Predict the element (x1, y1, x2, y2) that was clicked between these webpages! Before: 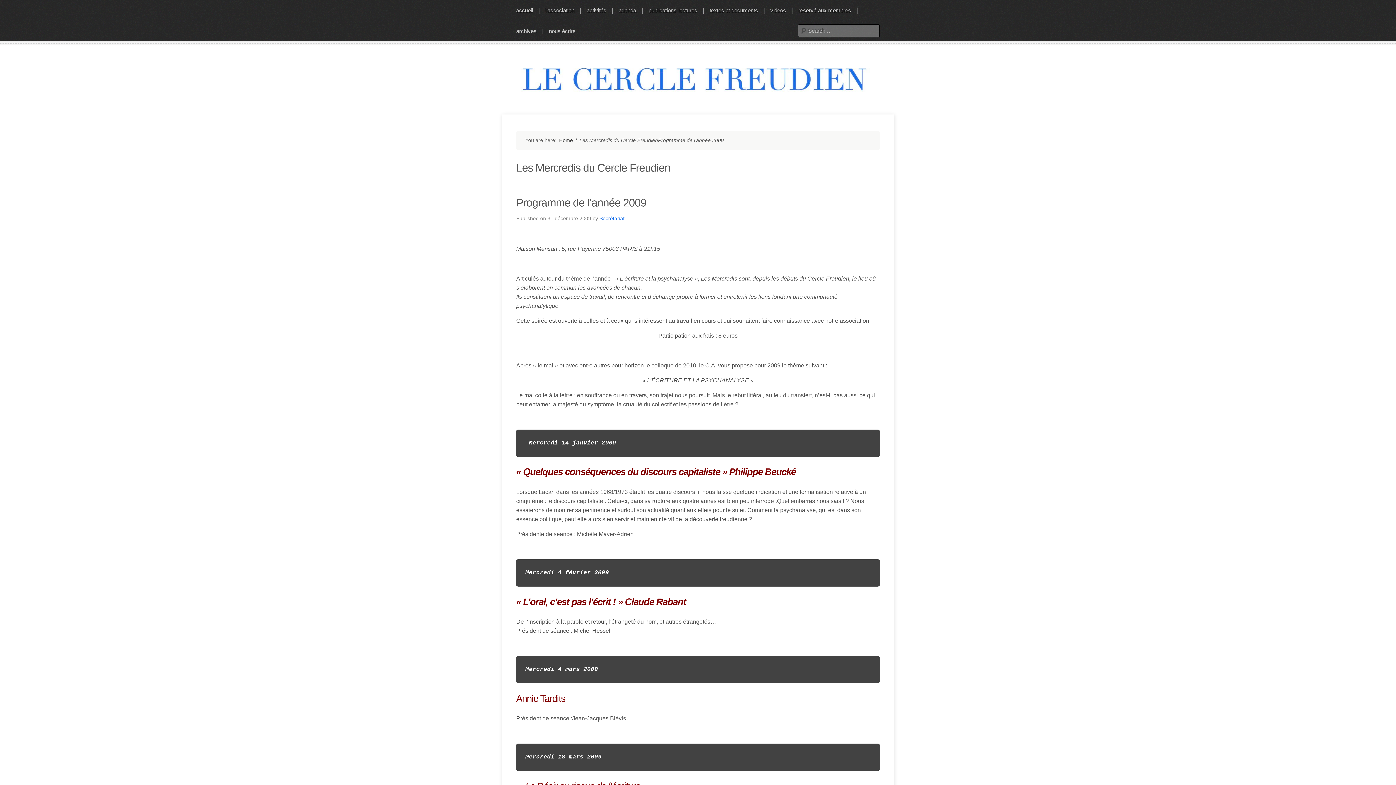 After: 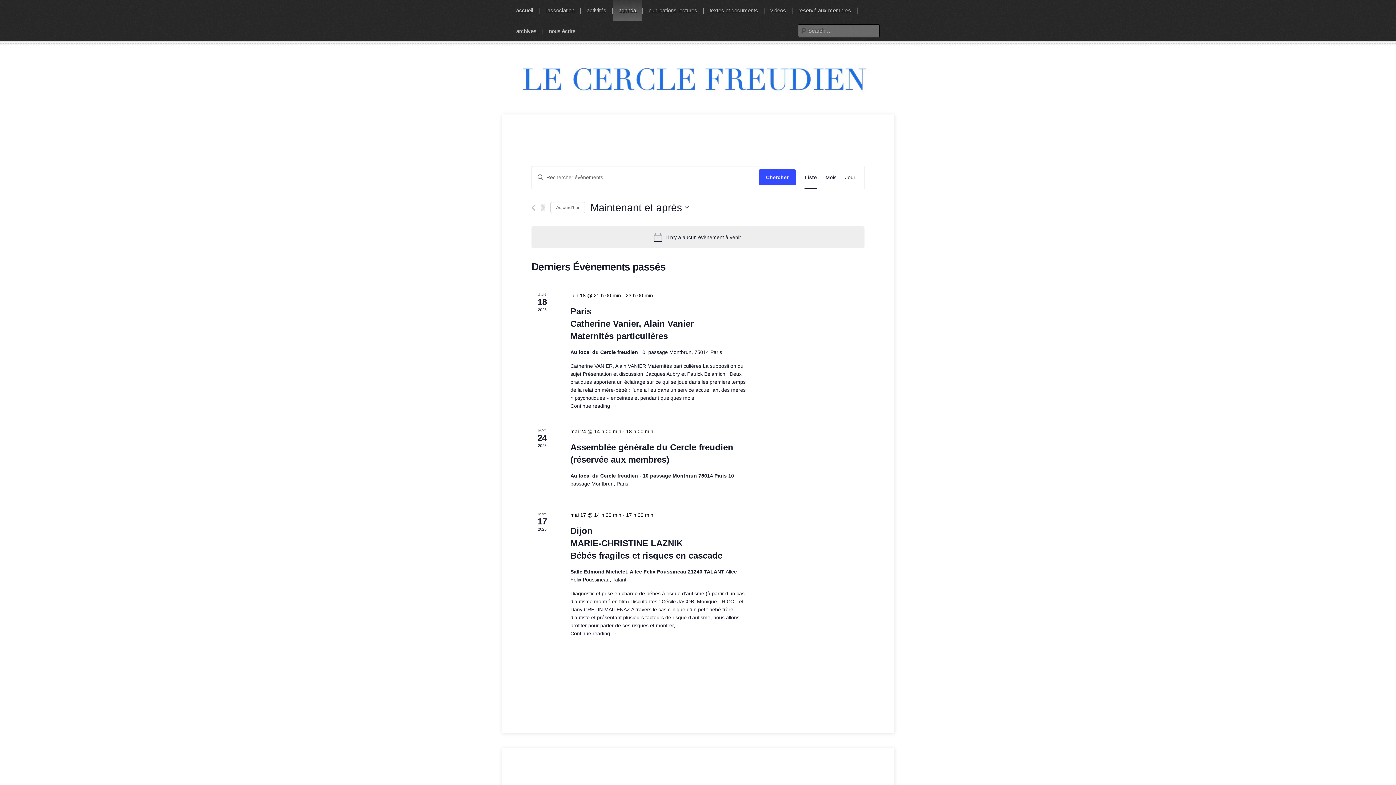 Action: label: agenda bbox: (613, 0, 641, 20)